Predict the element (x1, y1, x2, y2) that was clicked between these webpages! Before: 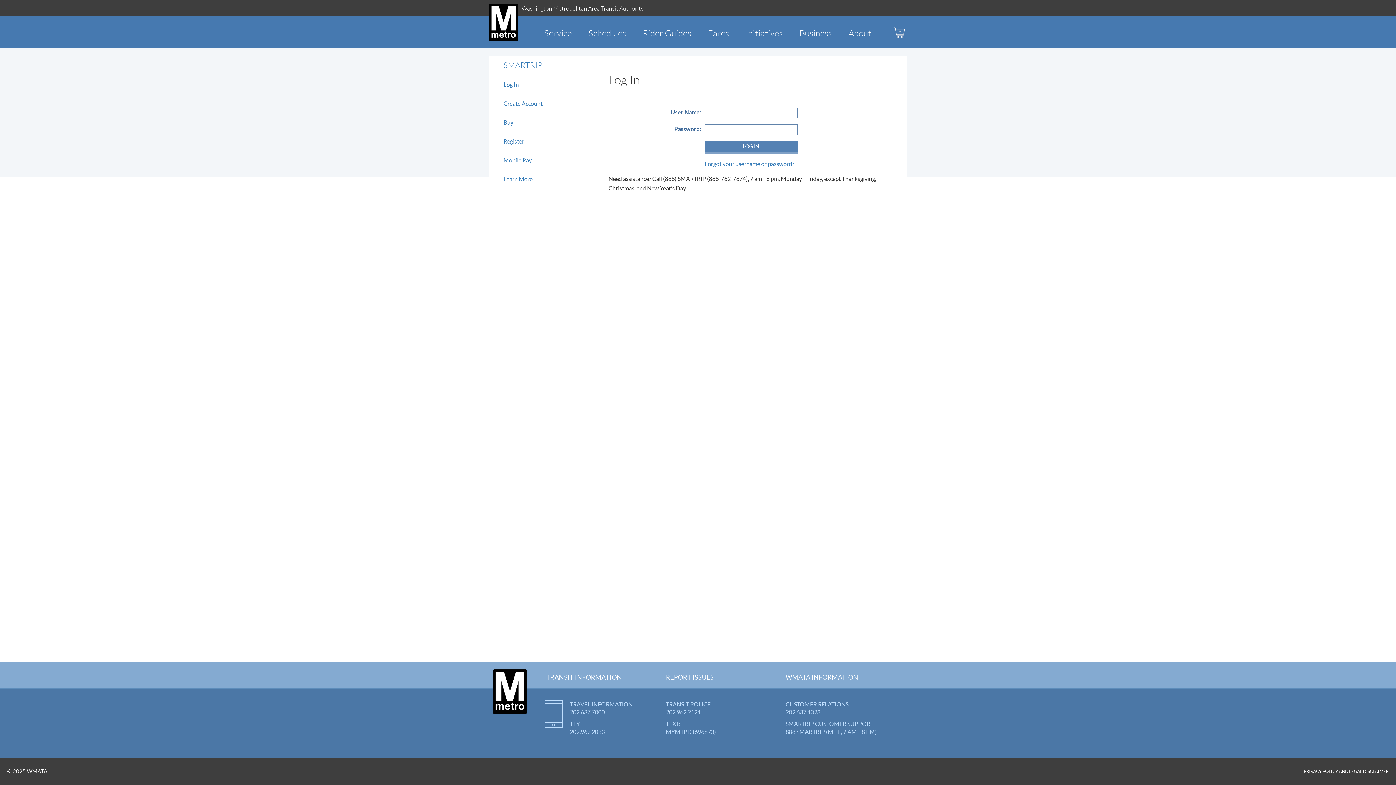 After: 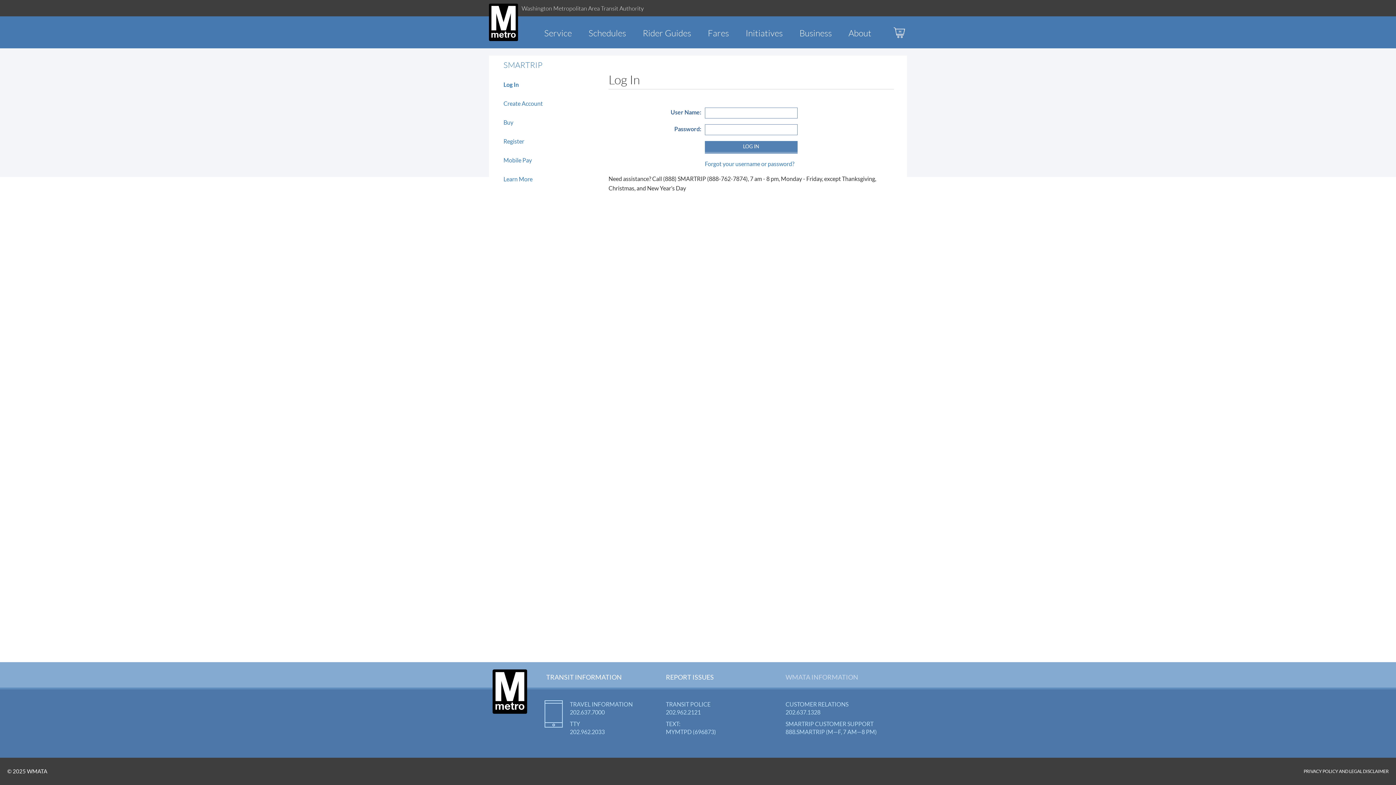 Action: bbox: (785, 673, 858, 681) label: WMATA INFORMATION